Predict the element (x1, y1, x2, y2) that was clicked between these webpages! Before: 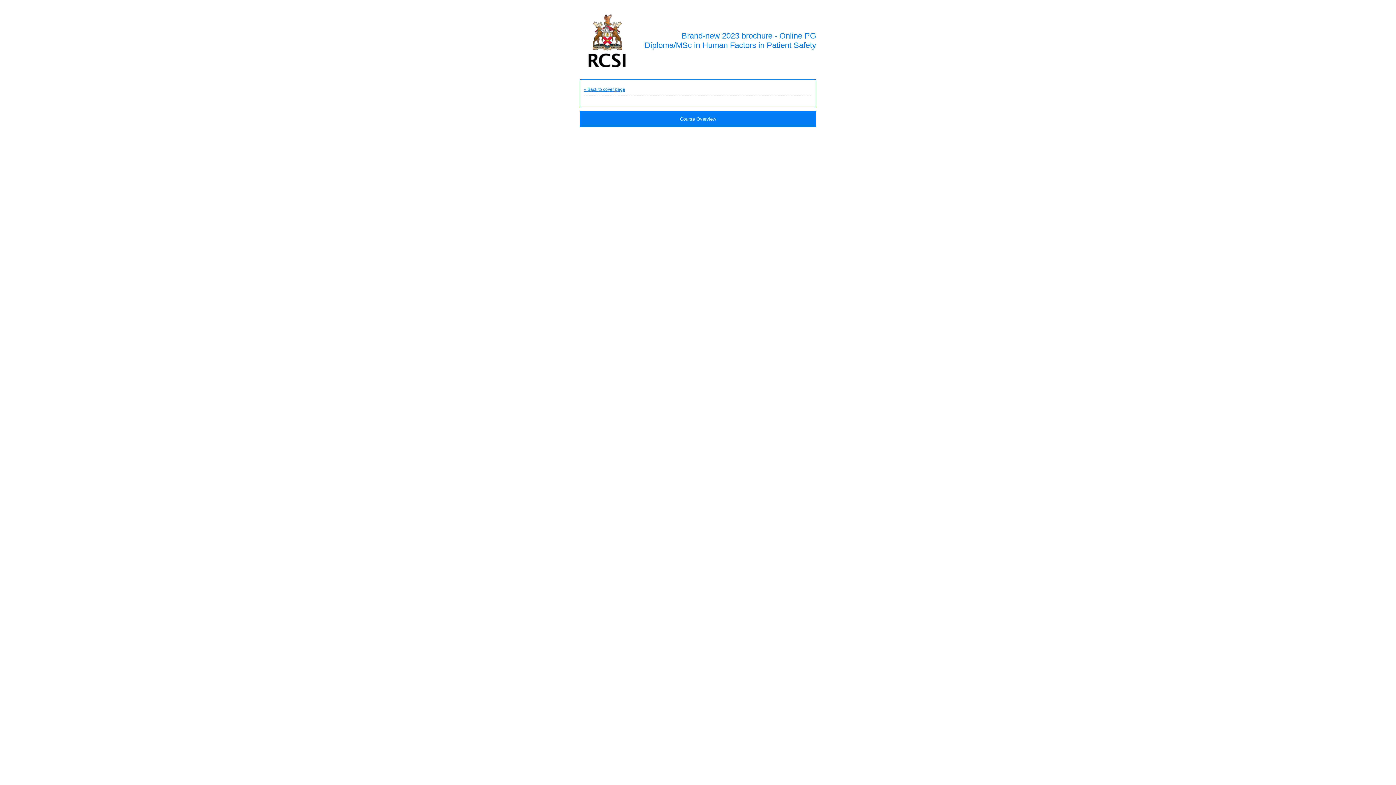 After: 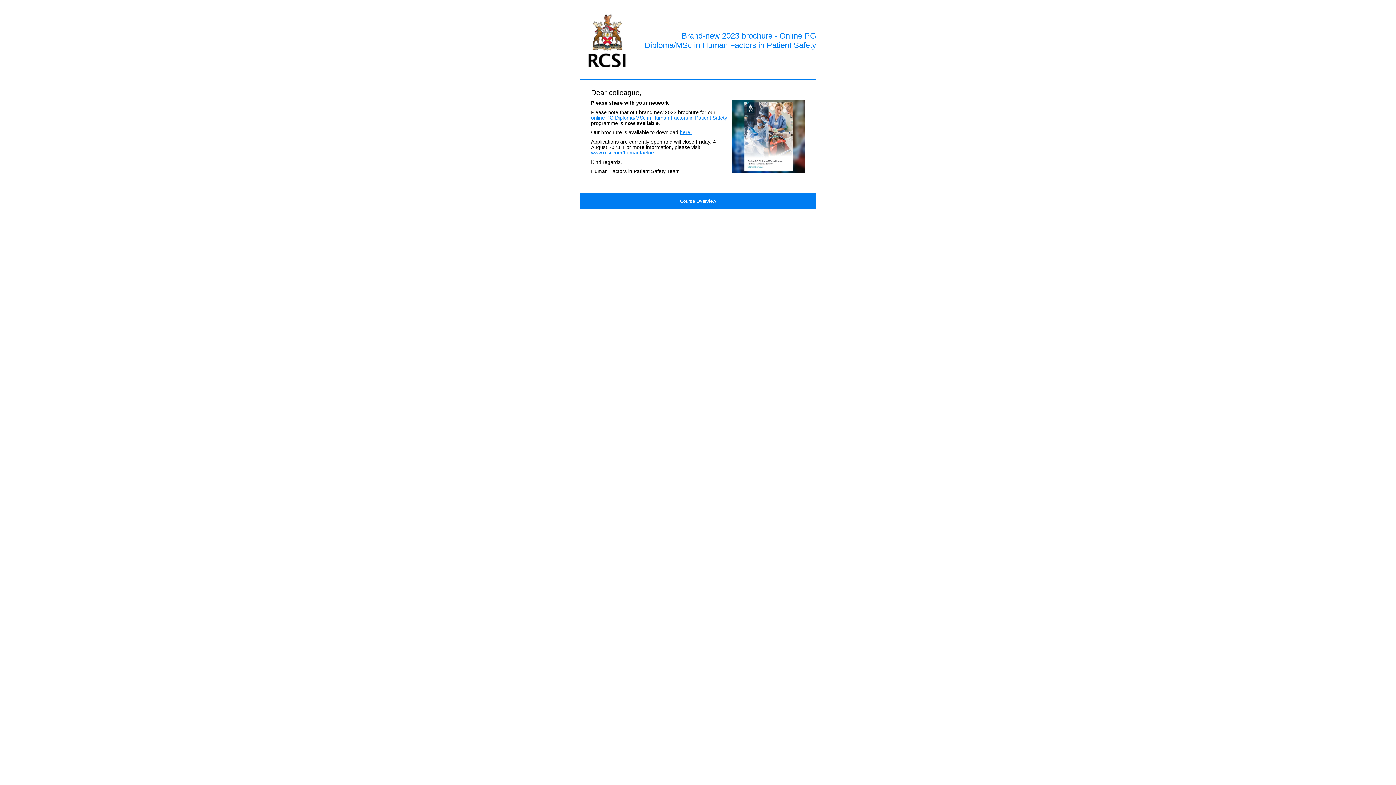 Action: bbox: (584, 86, 625, 92) label: « Back to cover page